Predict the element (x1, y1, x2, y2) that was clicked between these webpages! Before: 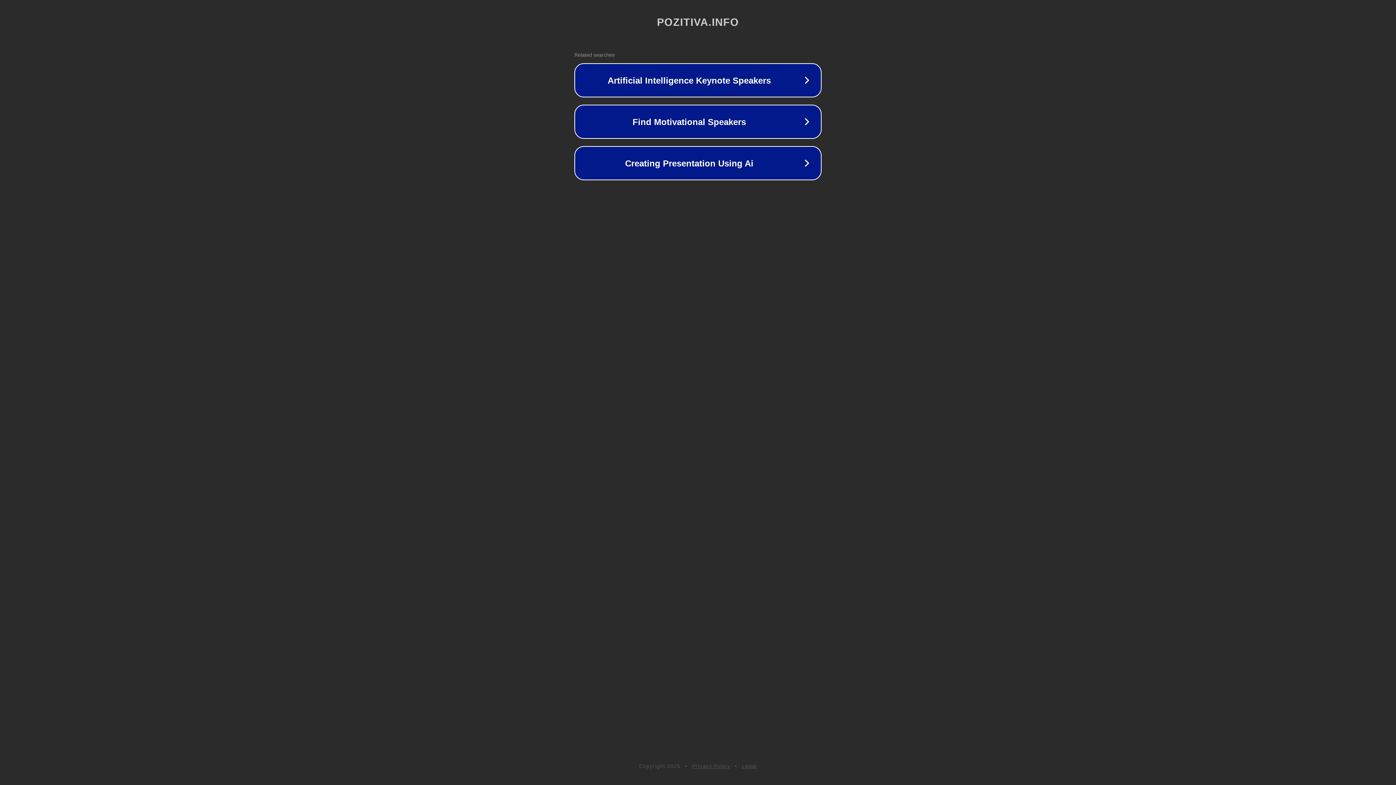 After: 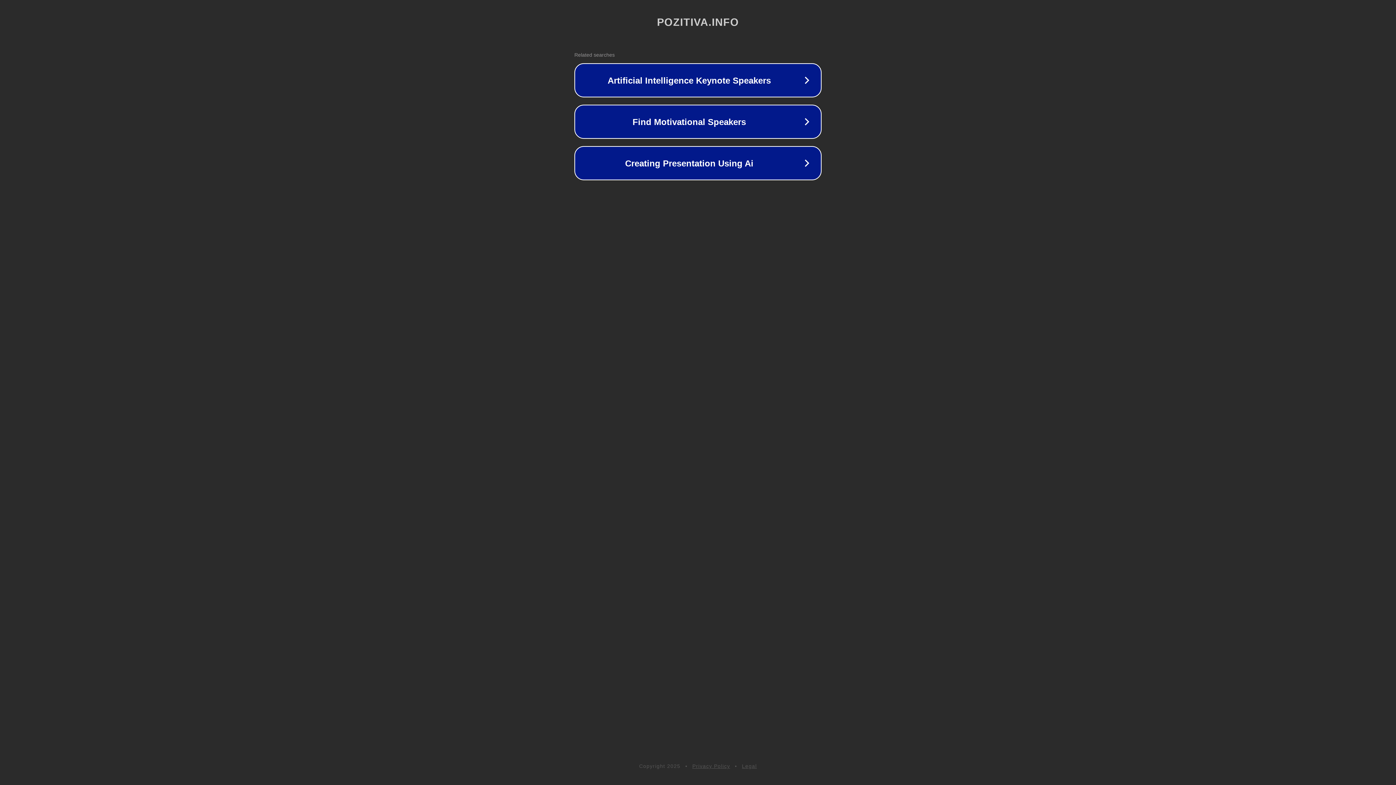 Action: bbox: (692, 763, 730, 769) label: Privacy Policy